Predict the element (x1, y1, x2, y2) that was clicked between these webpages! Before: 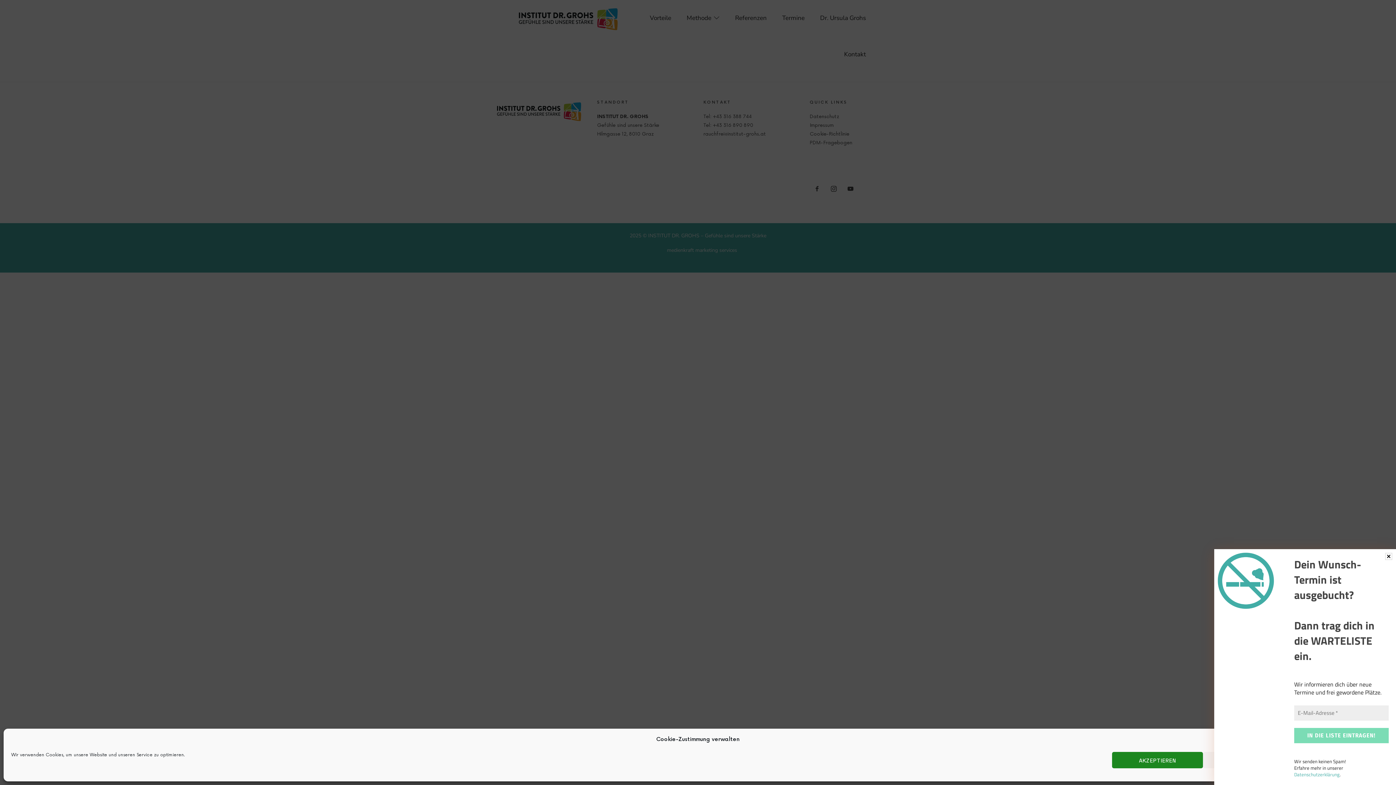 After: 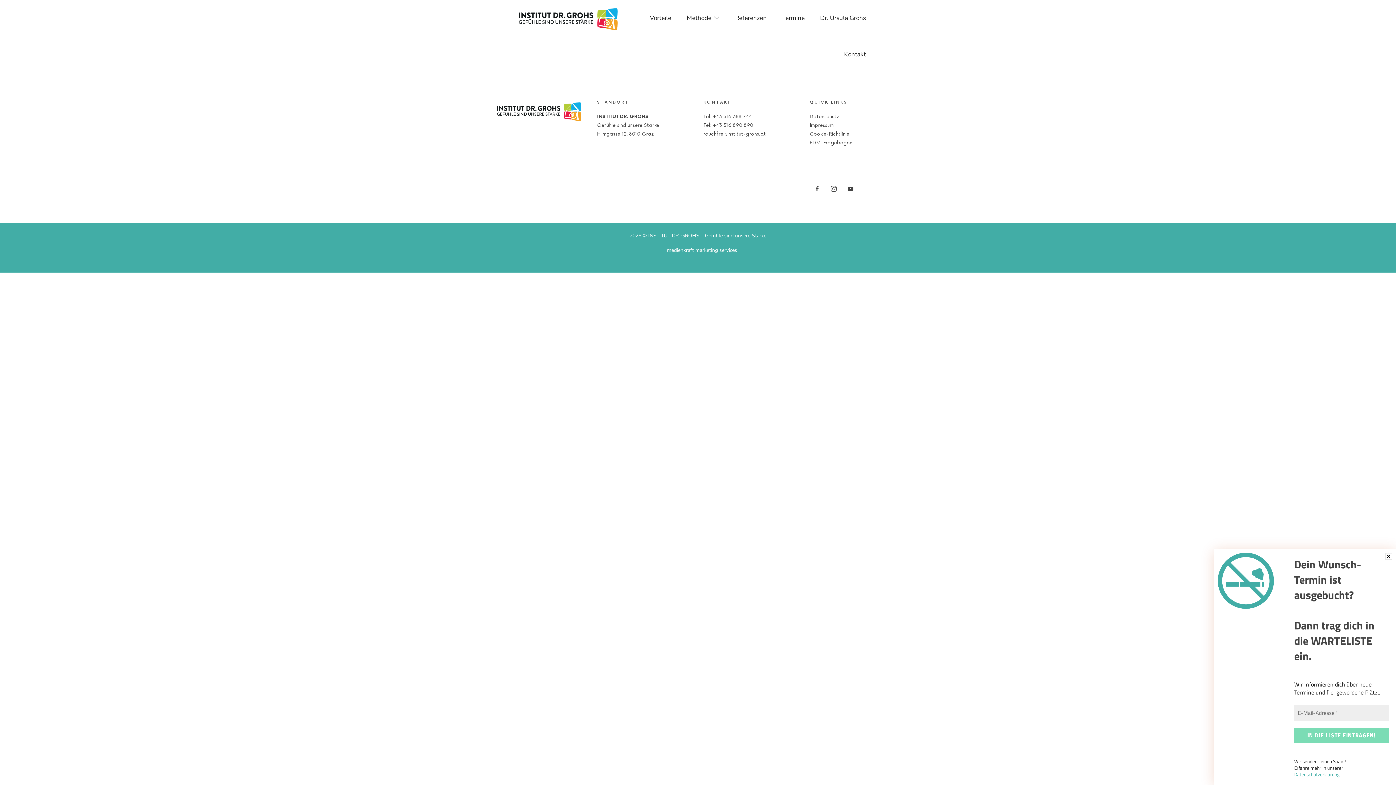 Action: label: AKZEPTIEREN bbox: (1112, 752, 1203, 768)